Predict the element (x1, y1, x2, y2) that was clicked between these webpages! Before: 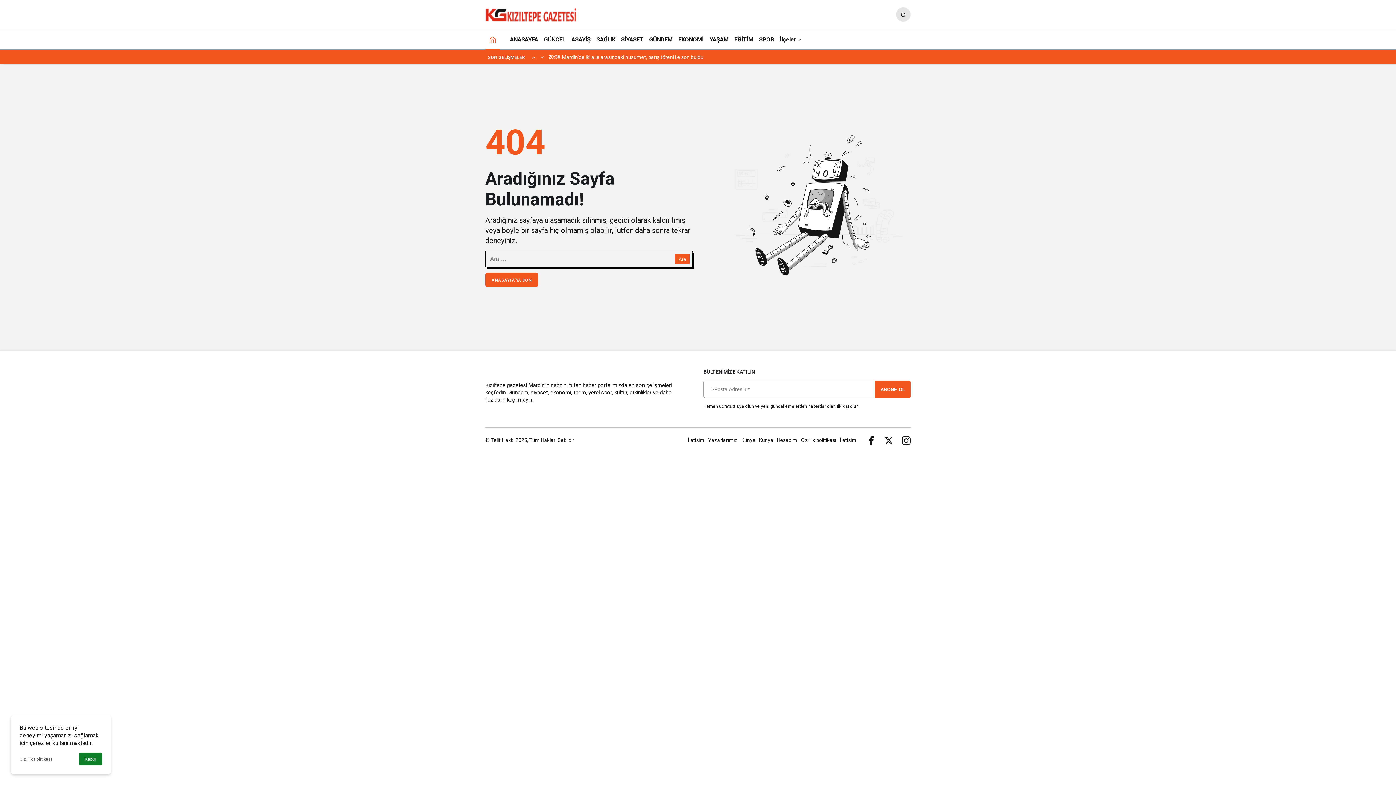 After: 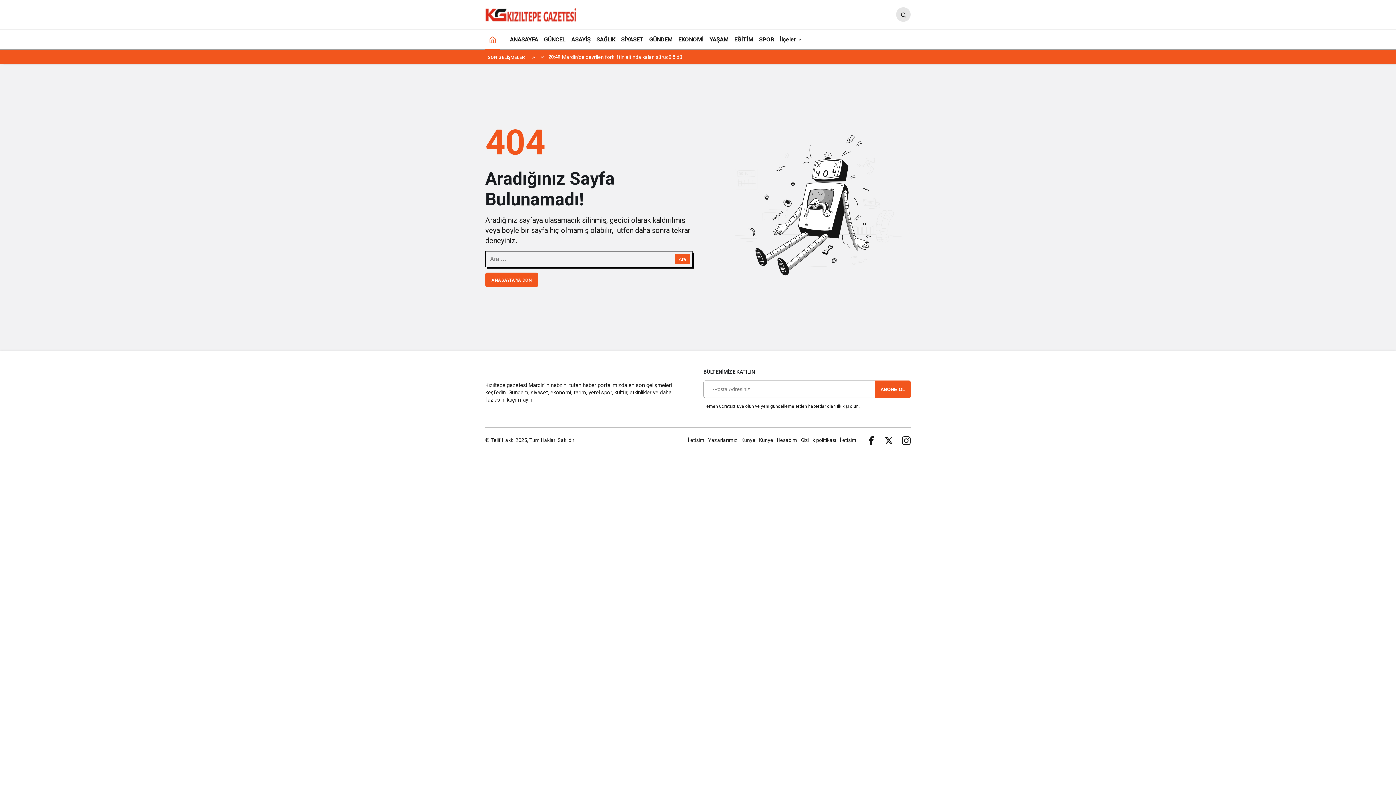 Action: label: Kabul bbox: (78, 753, 102, 765)